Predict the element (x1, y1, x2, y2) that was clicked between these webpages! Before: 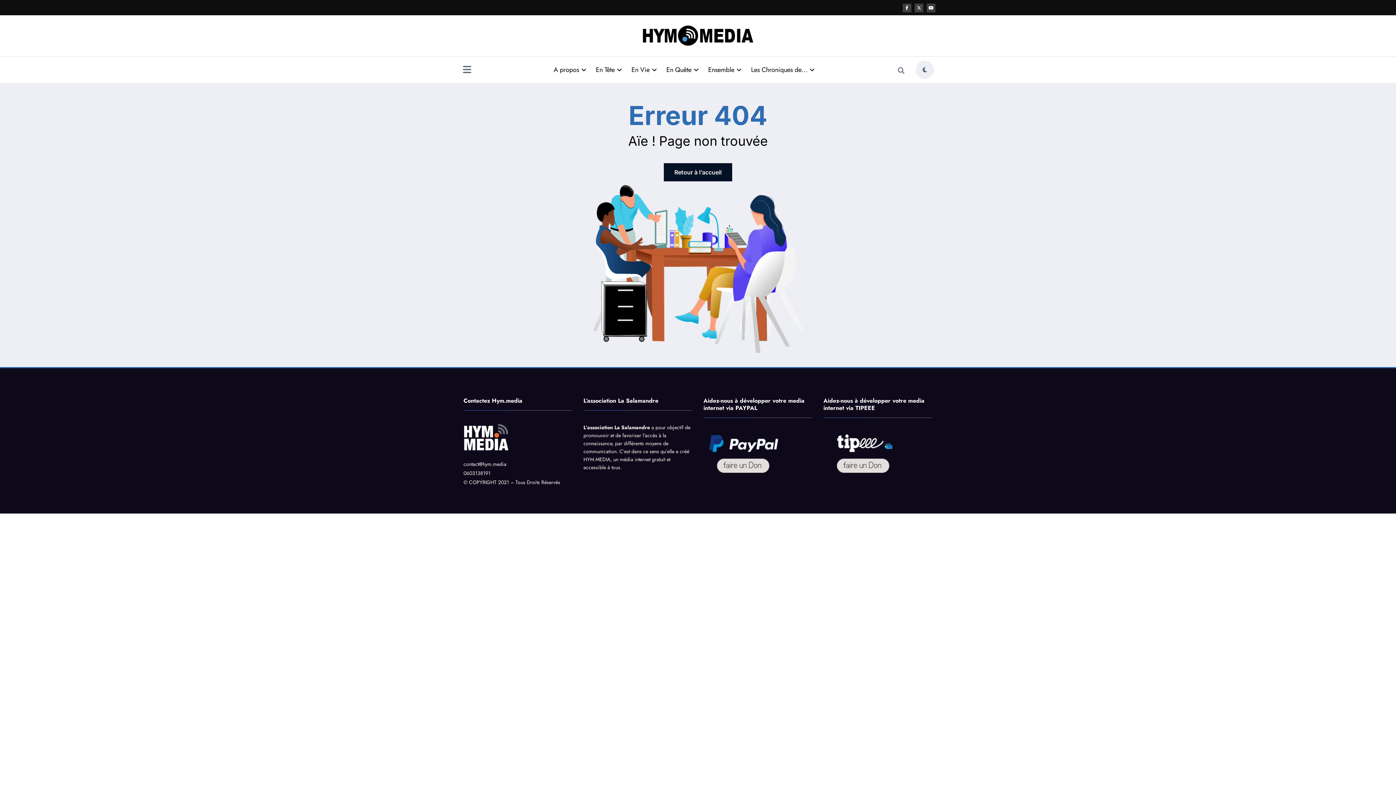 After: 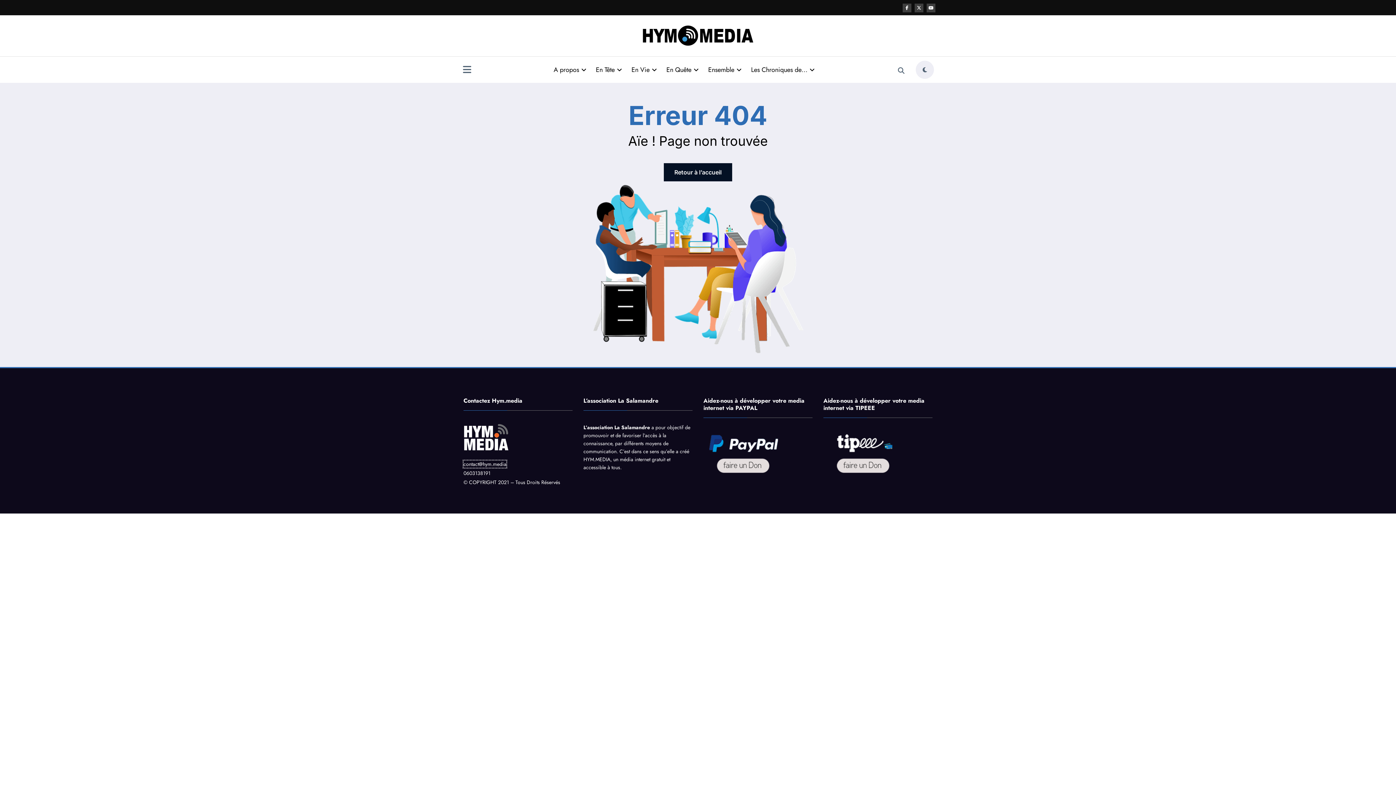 Action: label: contact@hym.media bbox: (463, 460, 506, 468)